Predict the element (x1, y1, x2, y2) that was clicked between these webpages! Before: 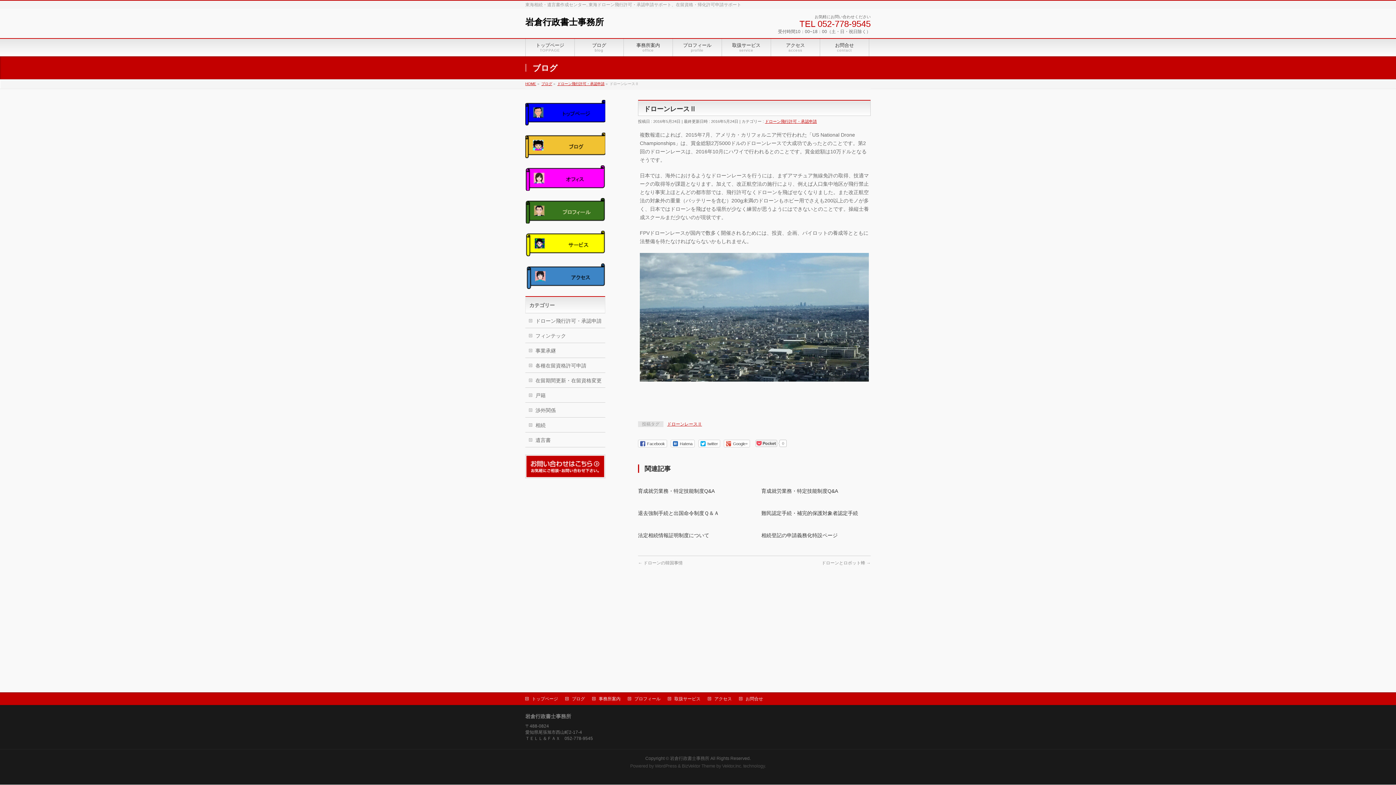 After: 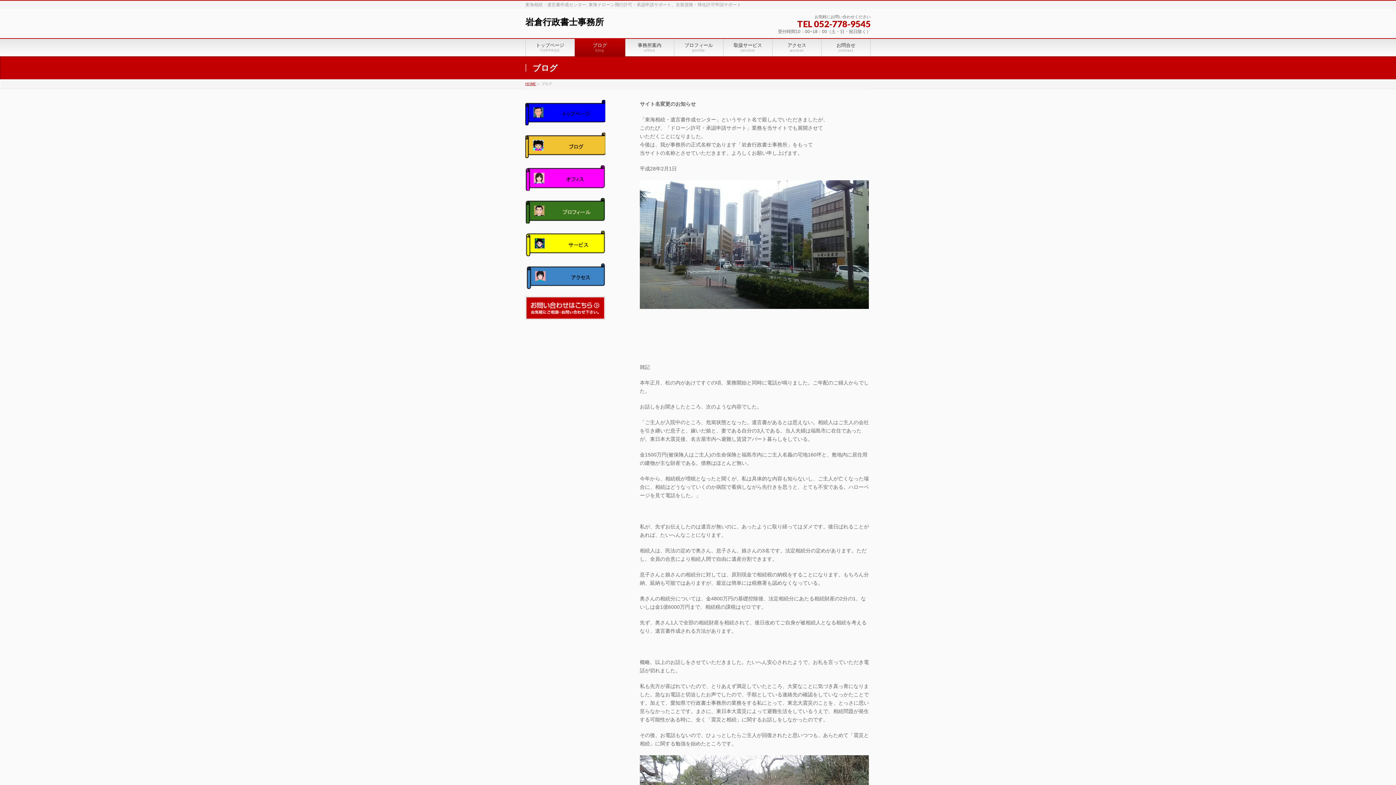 Action: bbox: (525, 151, 605, 157)